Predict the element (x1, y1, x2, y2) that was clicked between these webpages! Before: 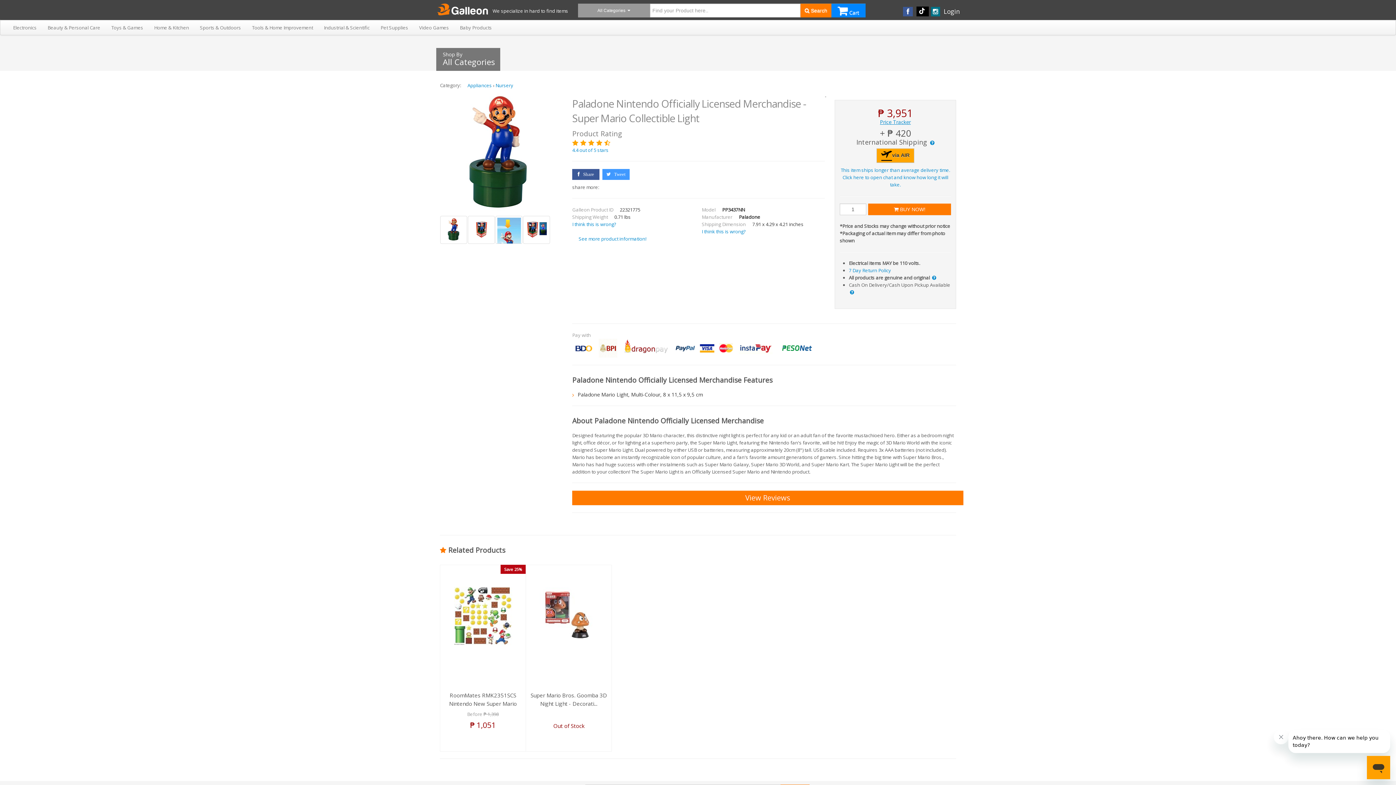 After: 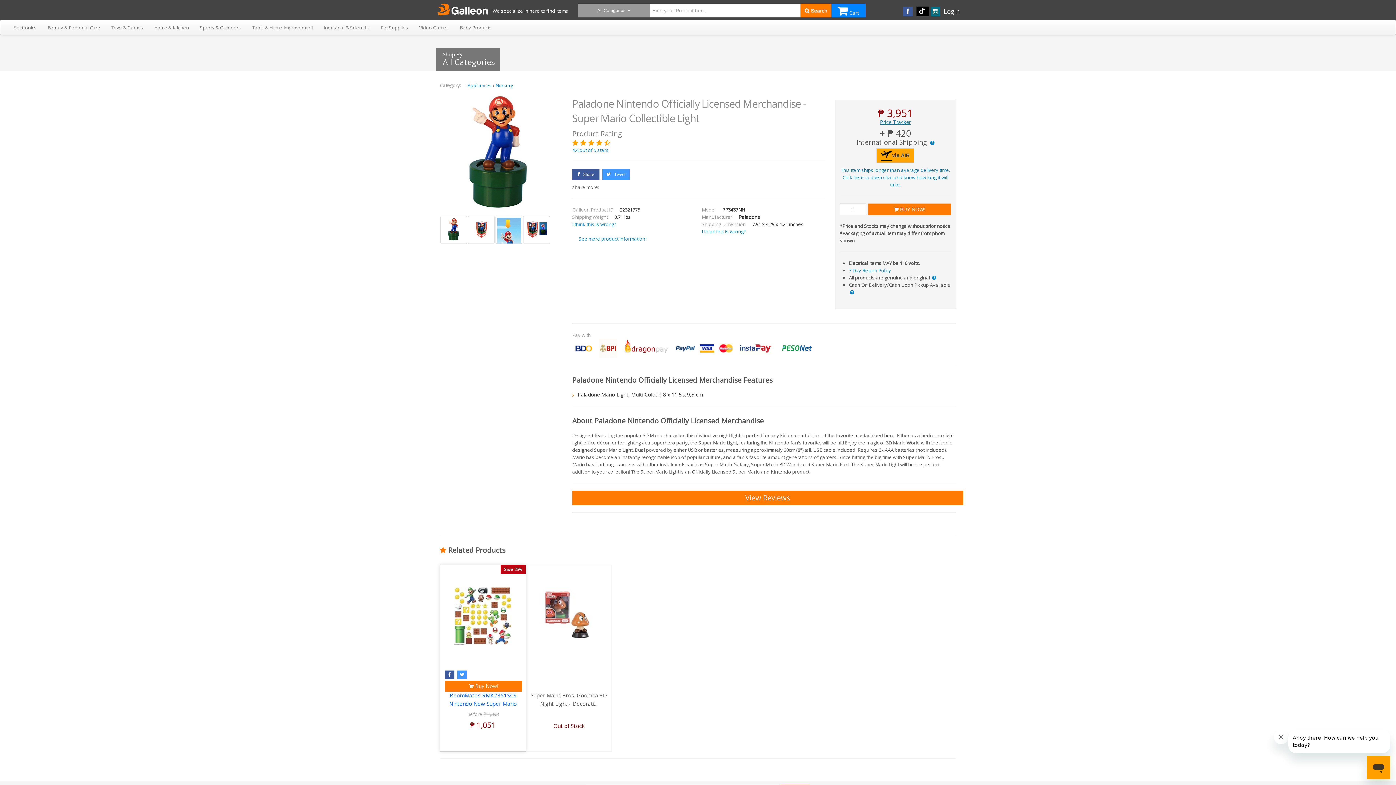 Action: bbox: (500, 565, 525, 574) label: Save 25%